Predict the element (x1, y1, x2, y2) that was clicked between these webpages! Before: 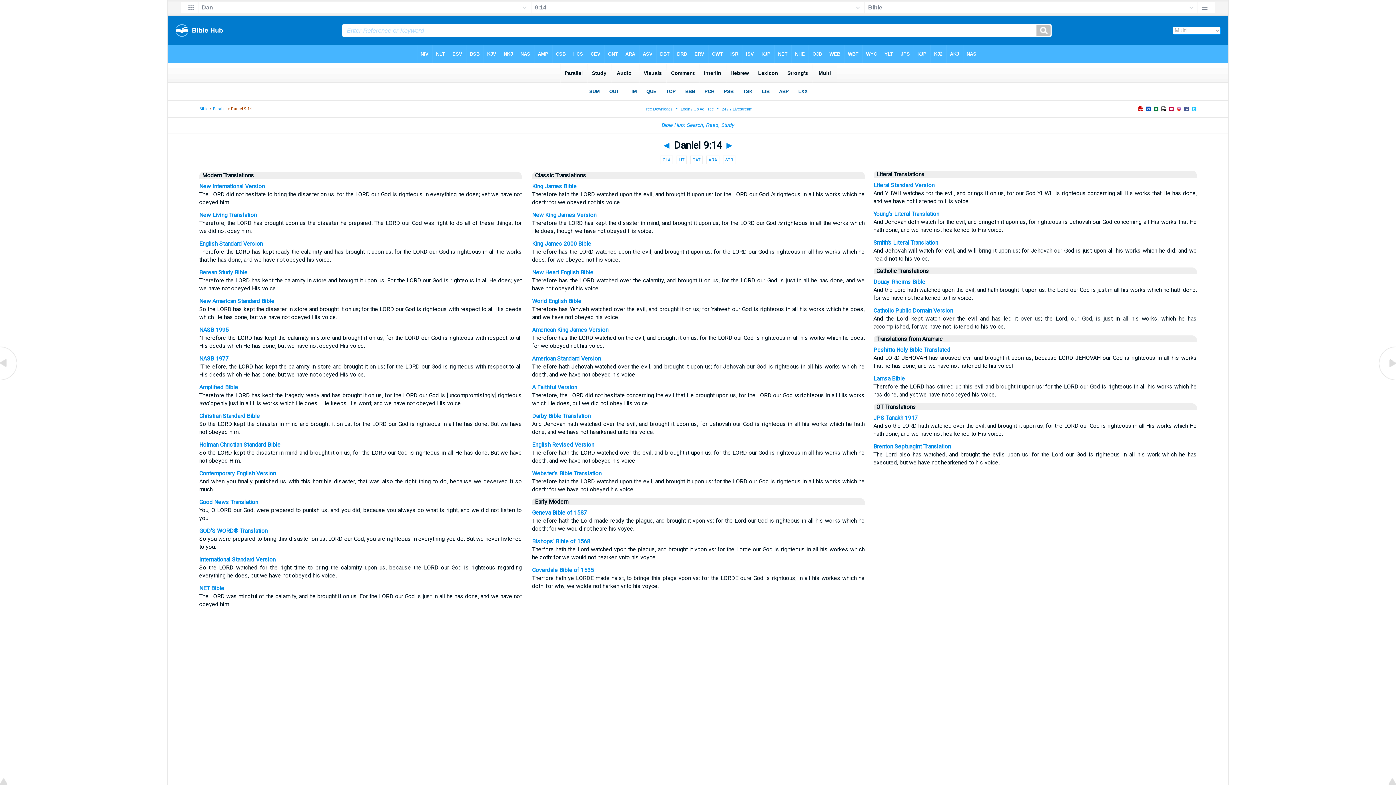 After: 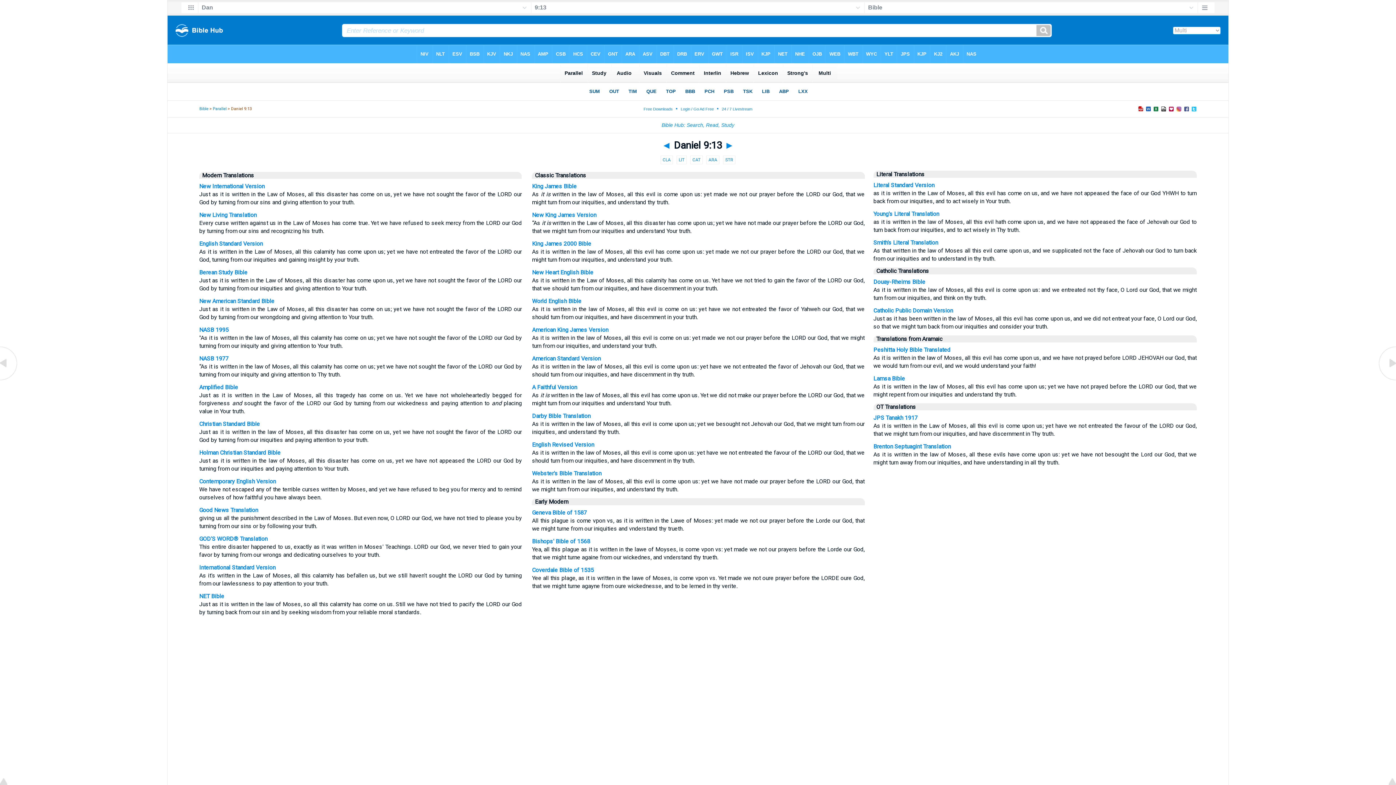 Action: bbox: (0, 376, 18, 383)